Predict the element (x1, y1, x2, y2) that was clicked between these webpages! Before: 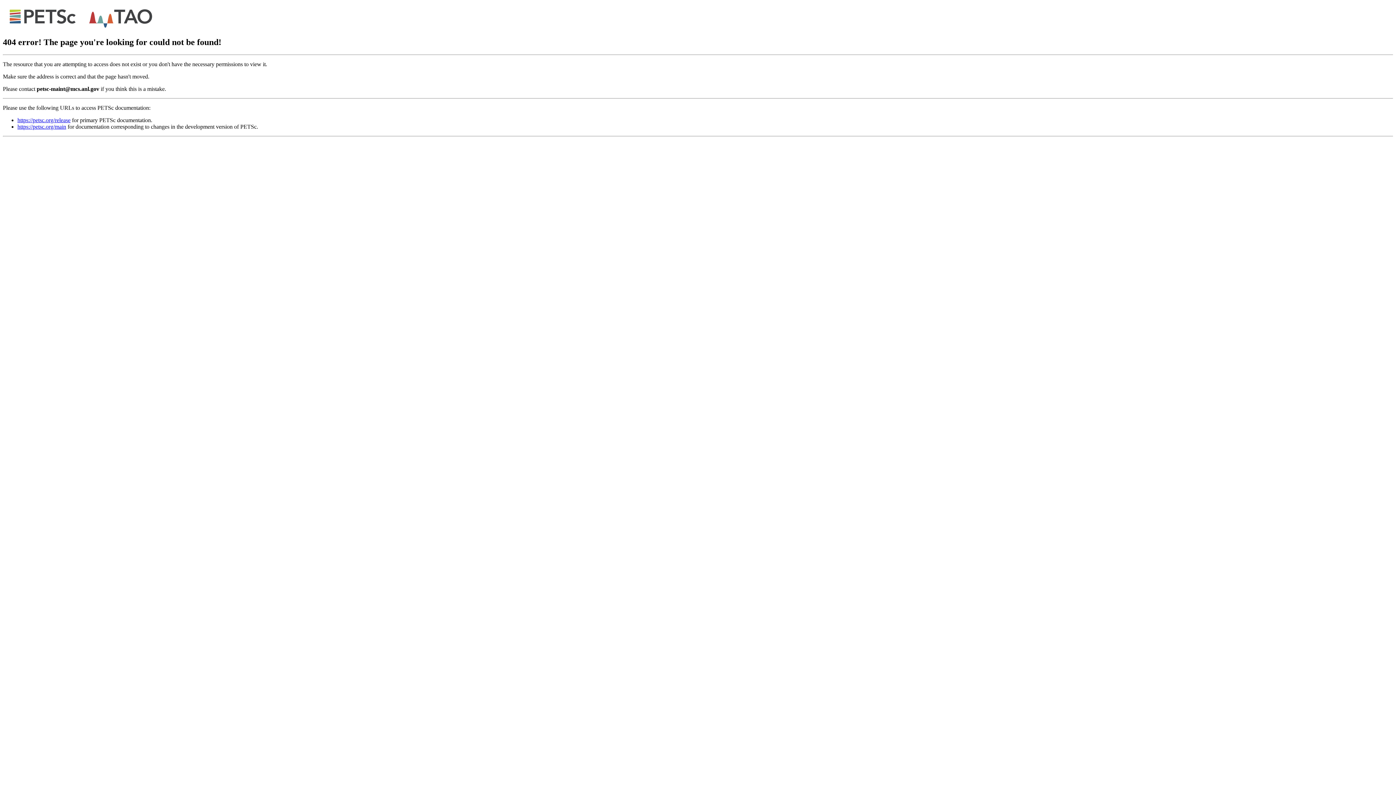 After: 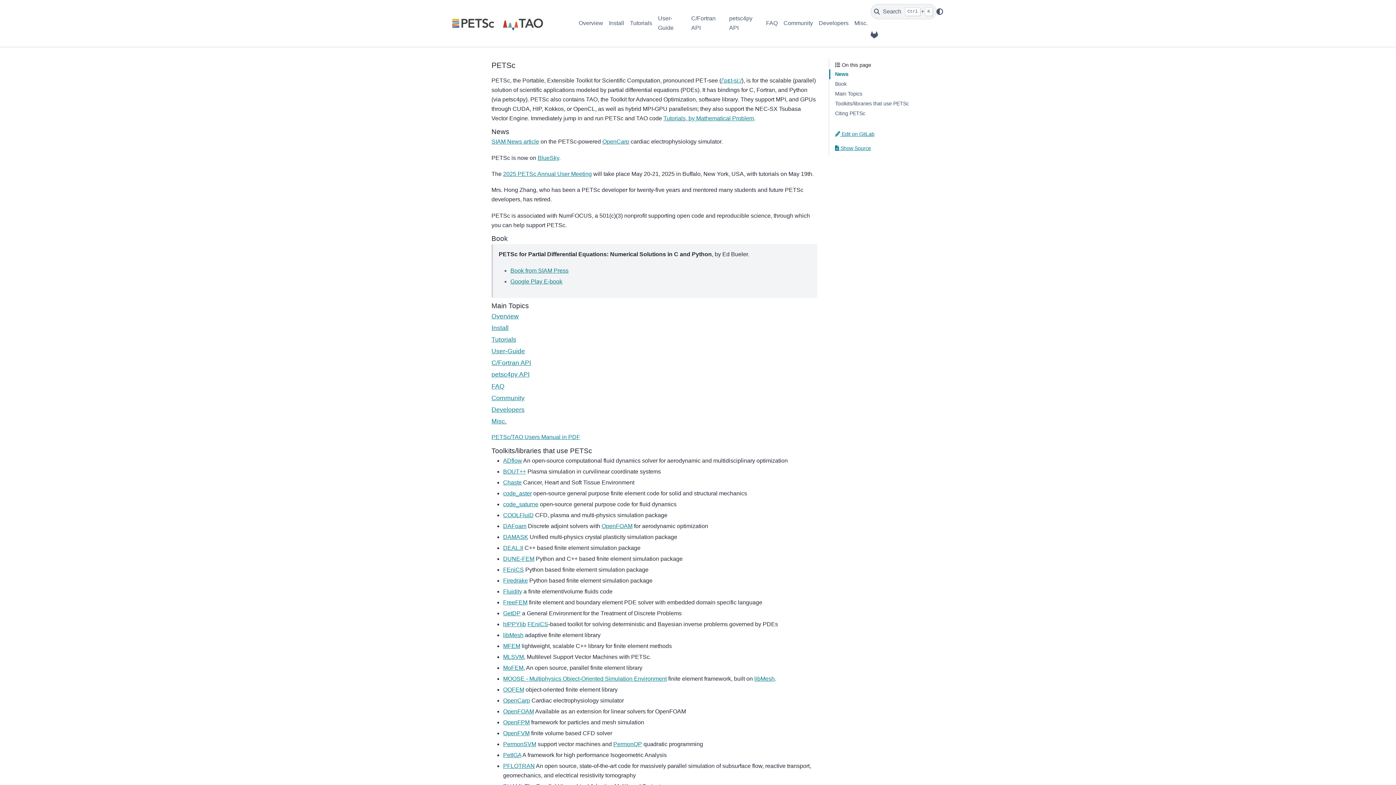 Action: label: https://petsc.org/release bbox: (17, 117, 70, 123)